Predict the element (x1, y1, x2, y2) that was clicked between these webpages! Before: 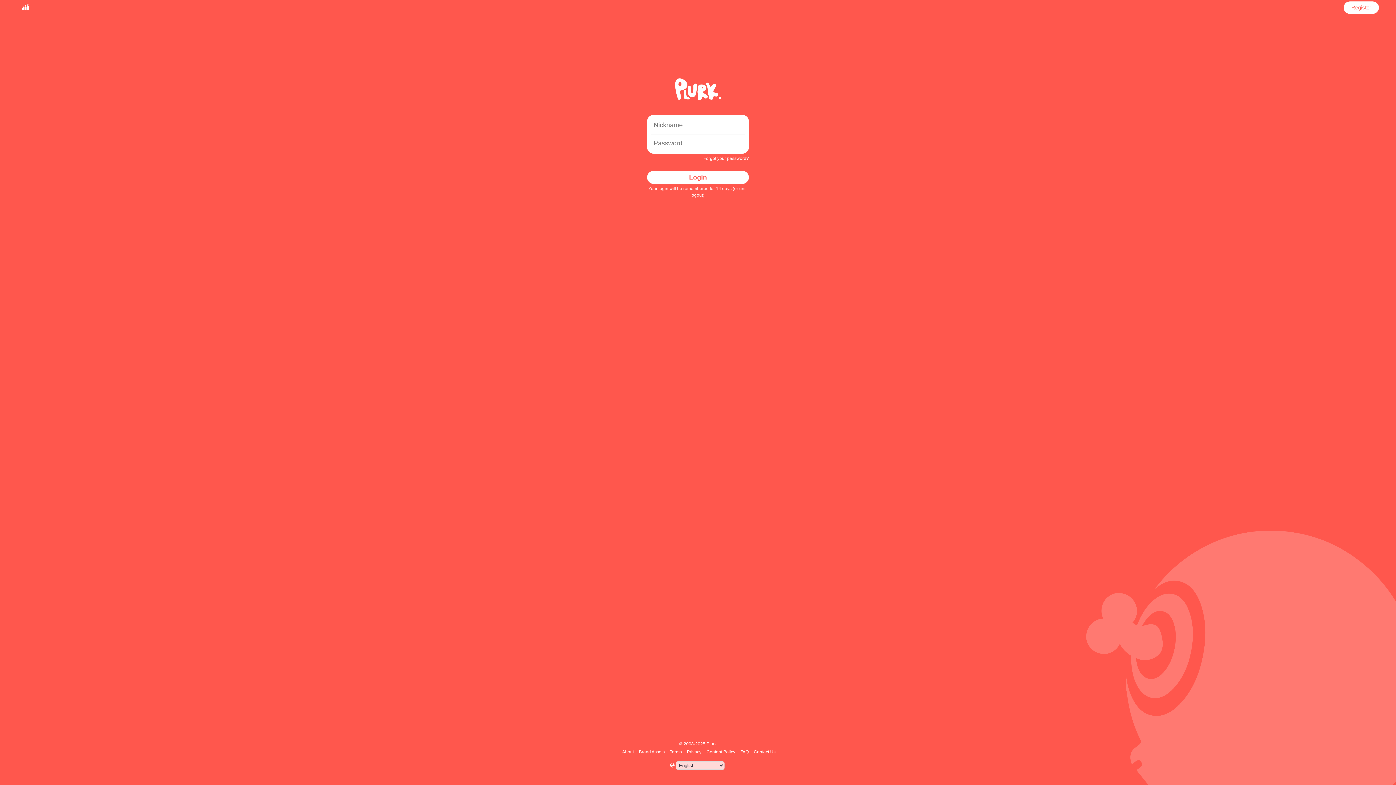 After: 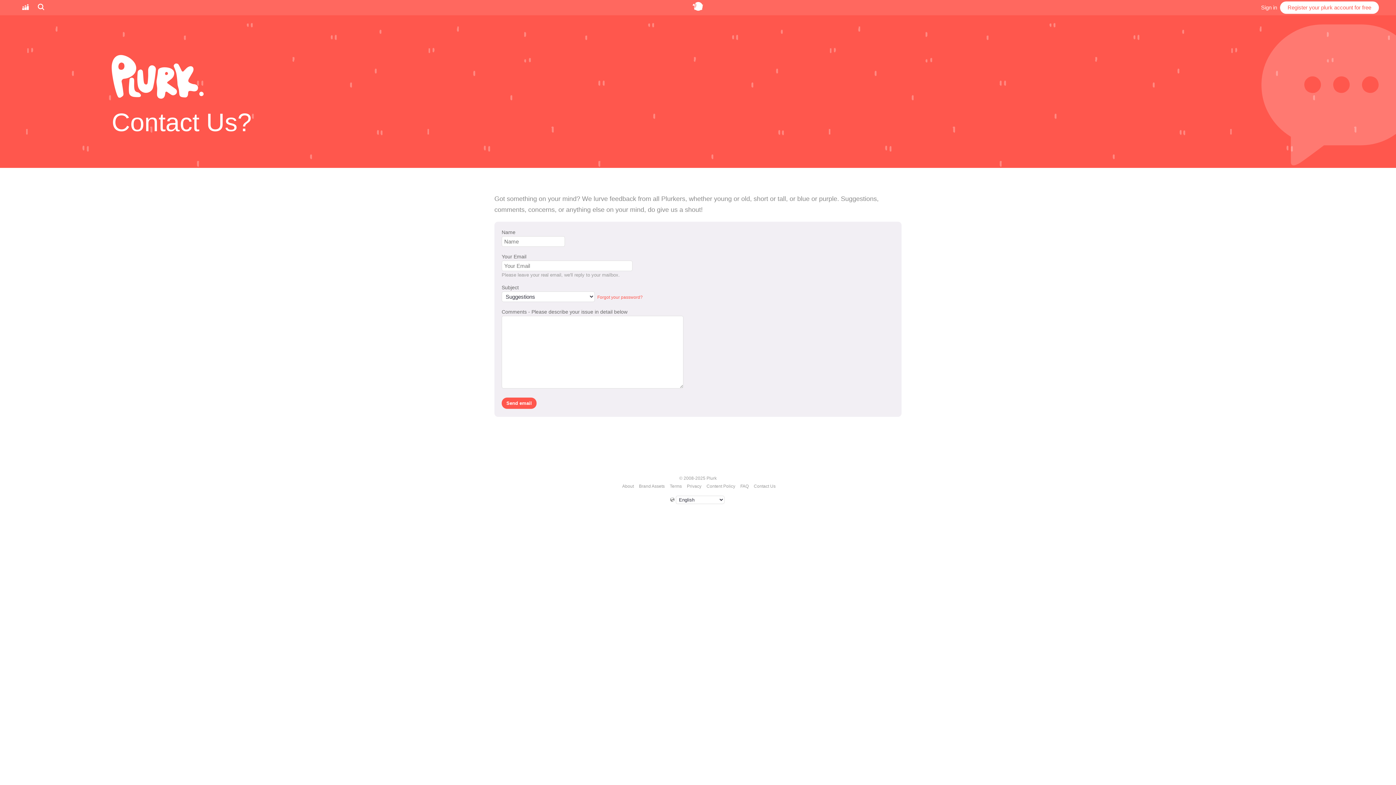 Action: label: Contact Us bbox: (752, 749, 776, 754)